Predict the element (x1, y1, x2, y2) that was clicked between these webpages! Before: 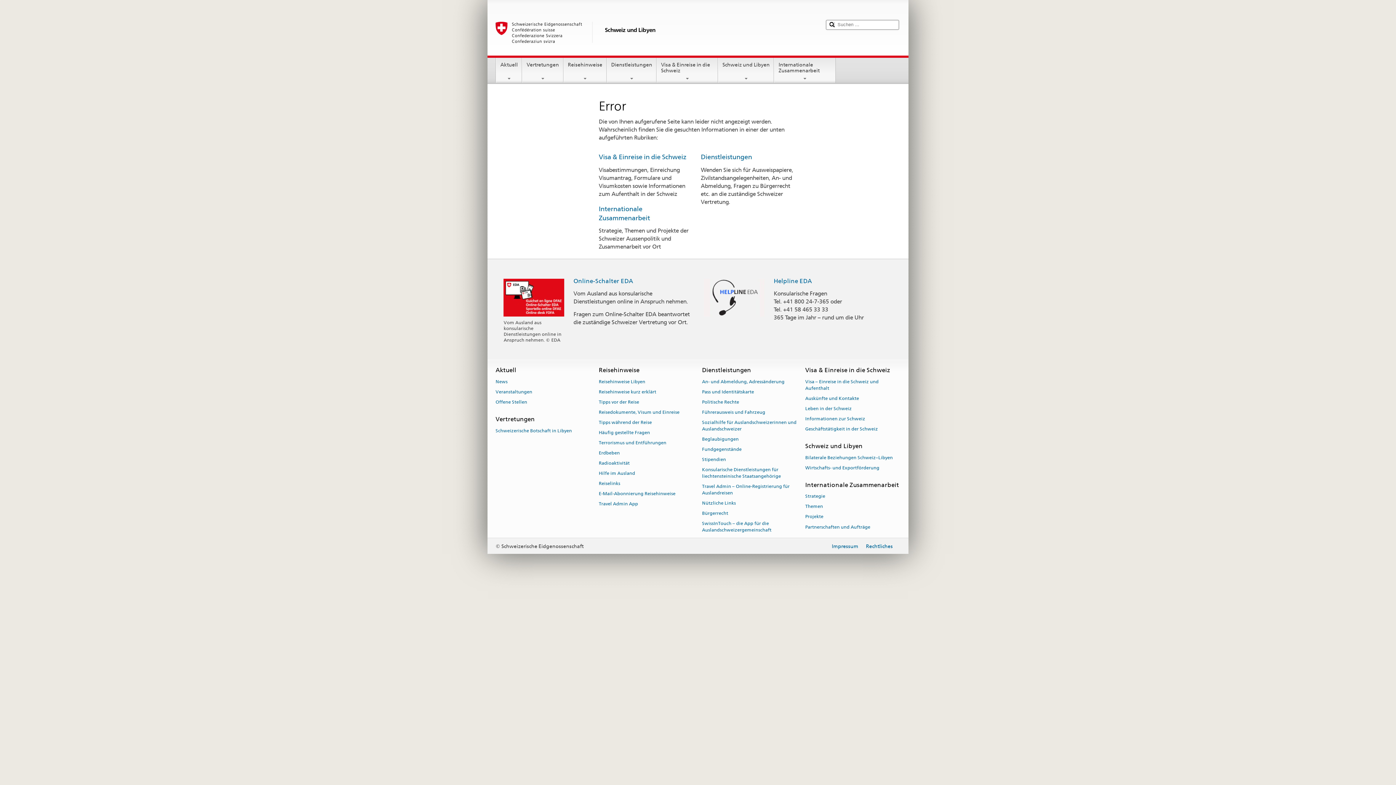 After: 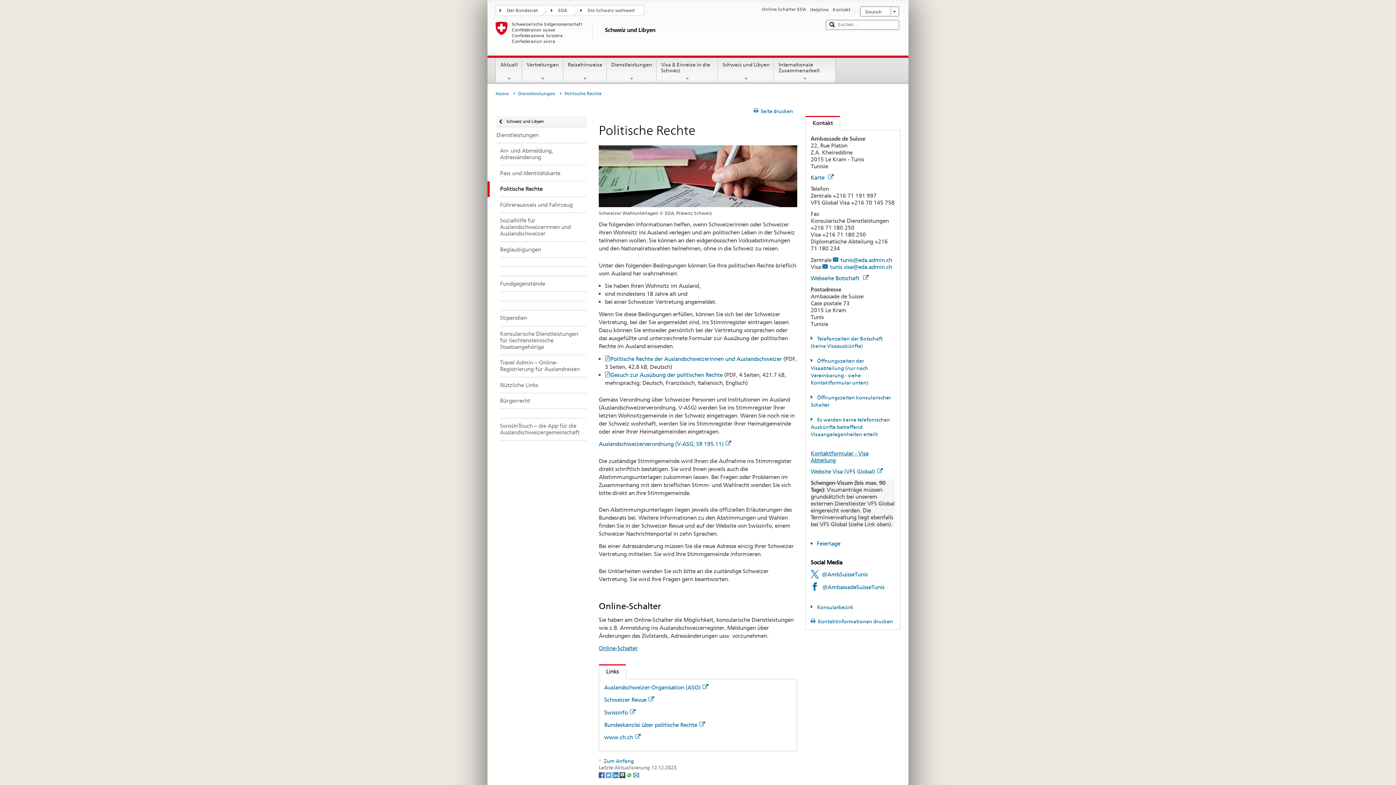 Action: label: Politische Rechte bbox: (702, 396, 739, 406)